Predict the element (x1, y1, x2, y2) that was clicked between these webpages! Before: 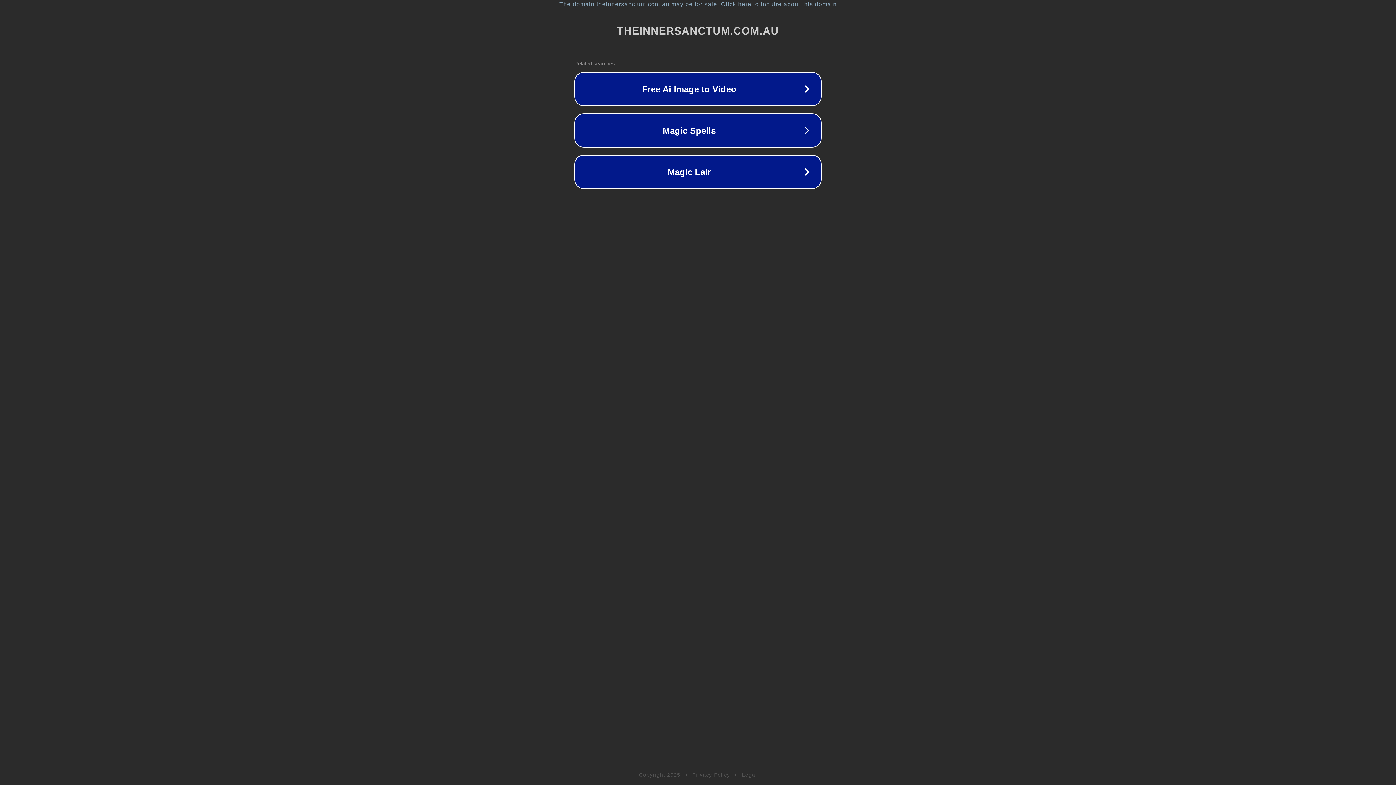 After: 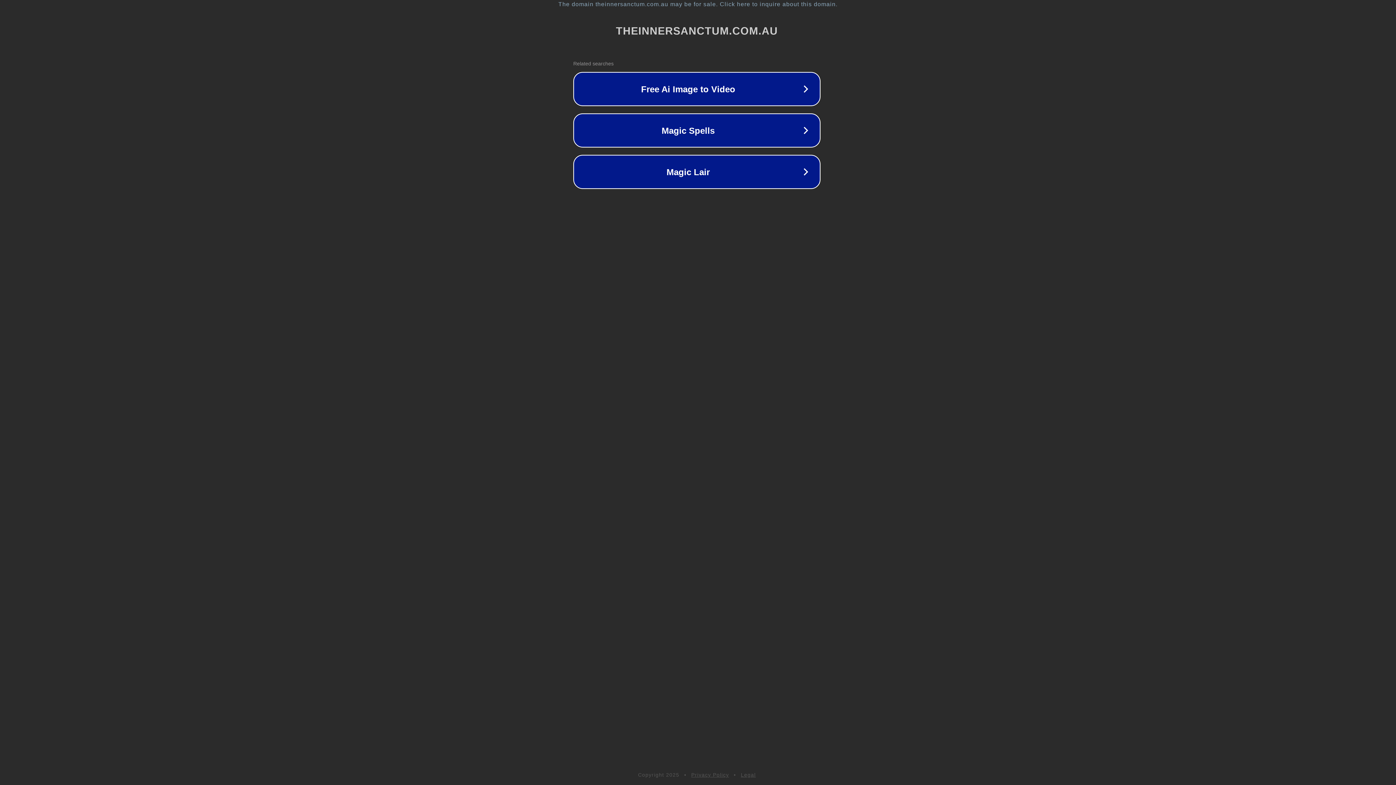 Action: label: The domain theinnersanctum.com.au may be for sale. Click here to inquire about this domain. bbox: (1, 1, 1397, 7)